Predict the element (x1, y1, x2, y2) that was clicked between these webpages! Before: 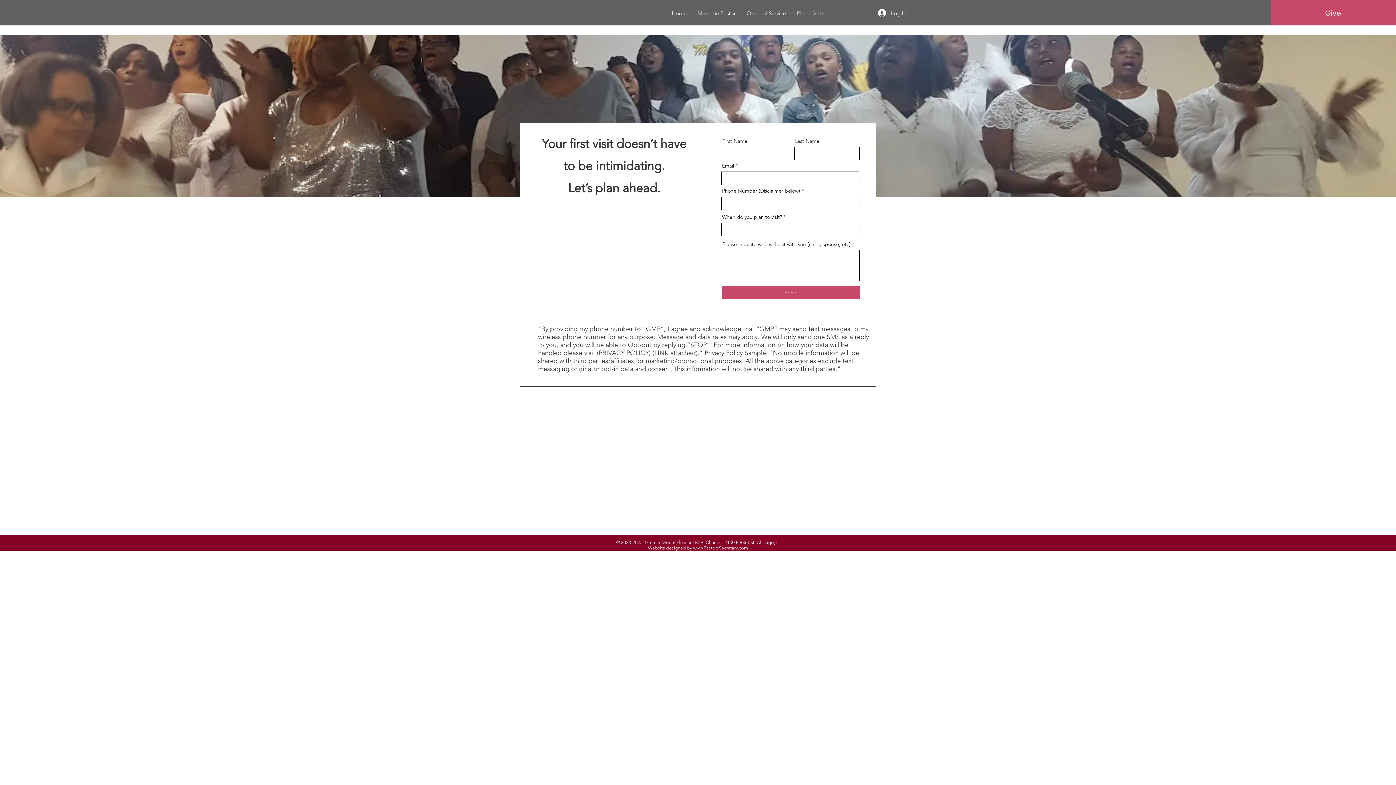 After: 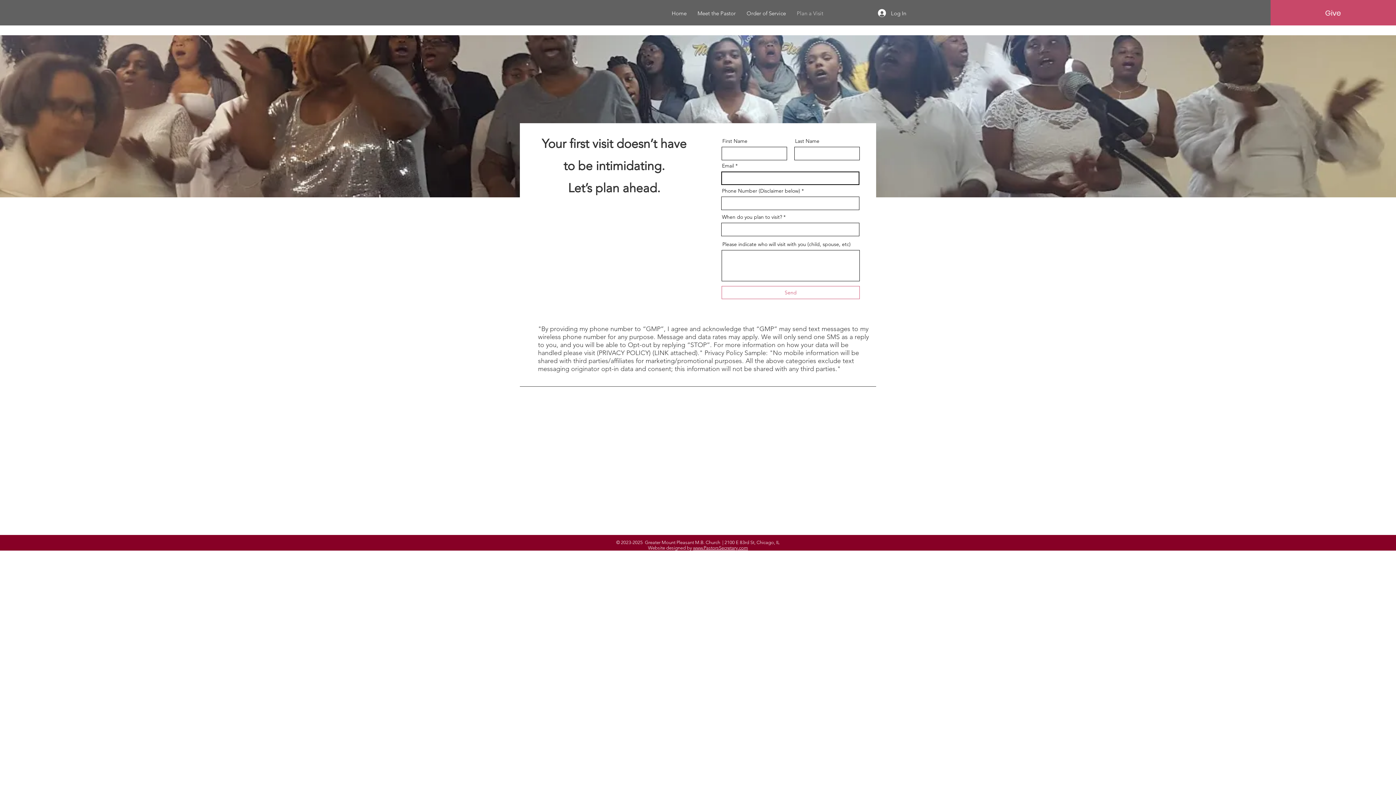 Action: bbox: (721, 286, 860, 299) label: Send